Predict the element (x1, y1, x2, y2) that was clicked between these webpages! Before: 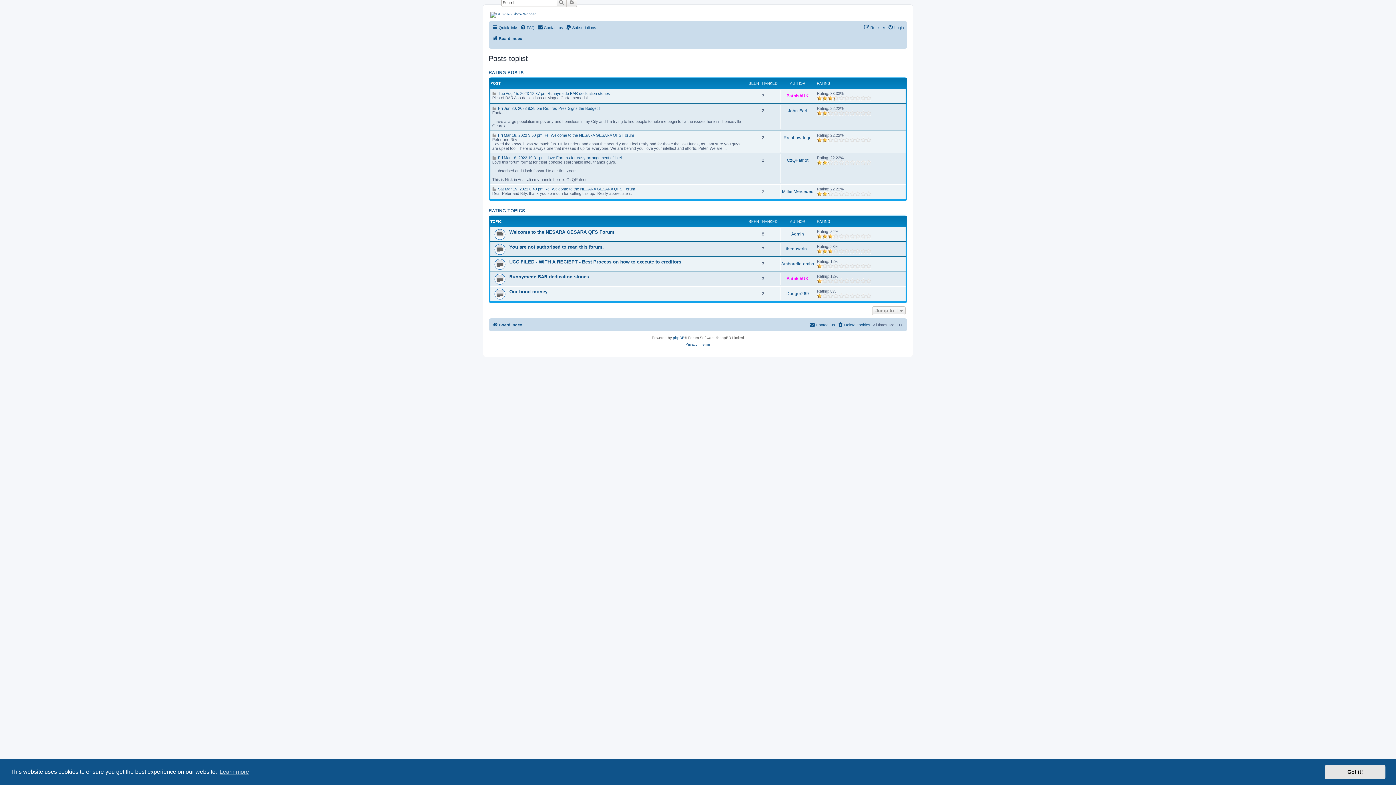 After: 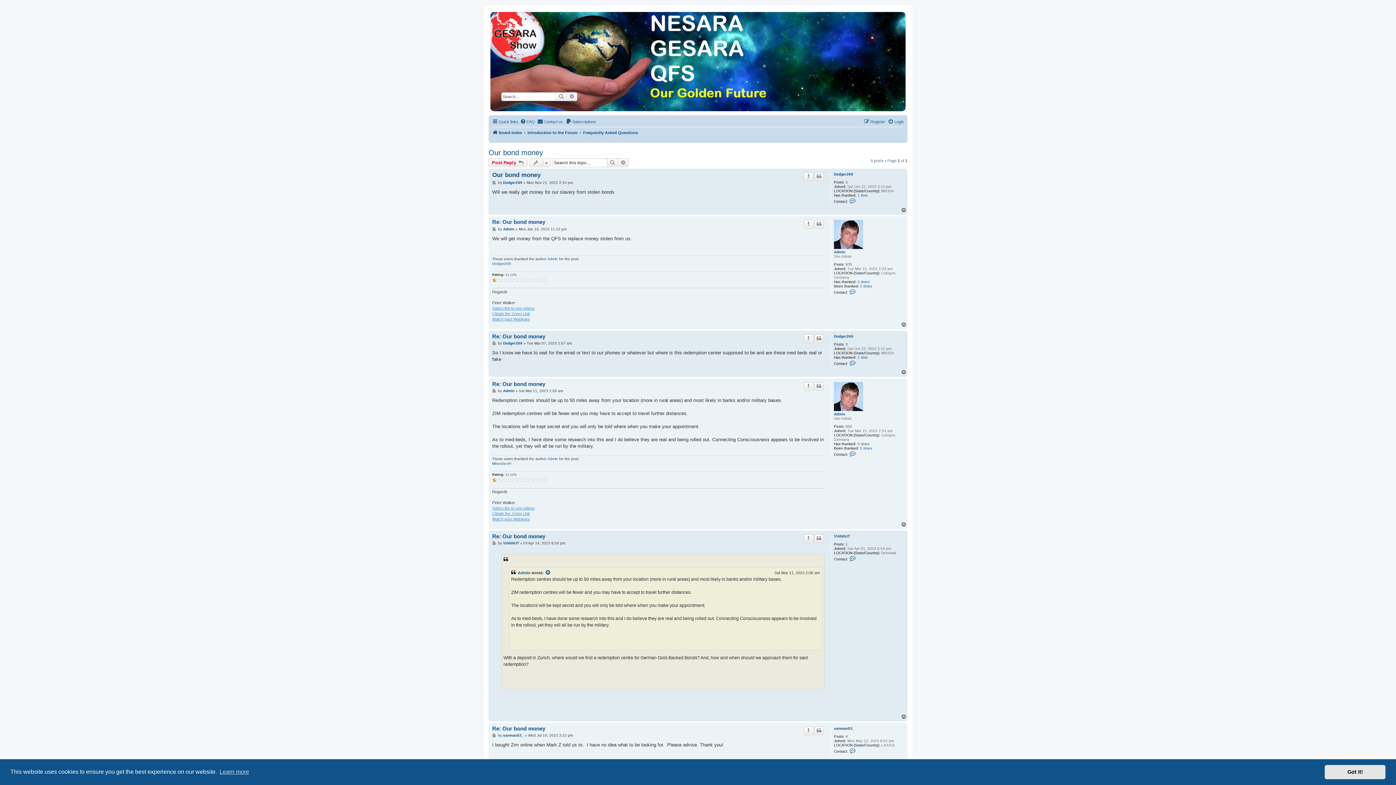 Action: label: Our bond money bbox: (509, 289, 547, 294)